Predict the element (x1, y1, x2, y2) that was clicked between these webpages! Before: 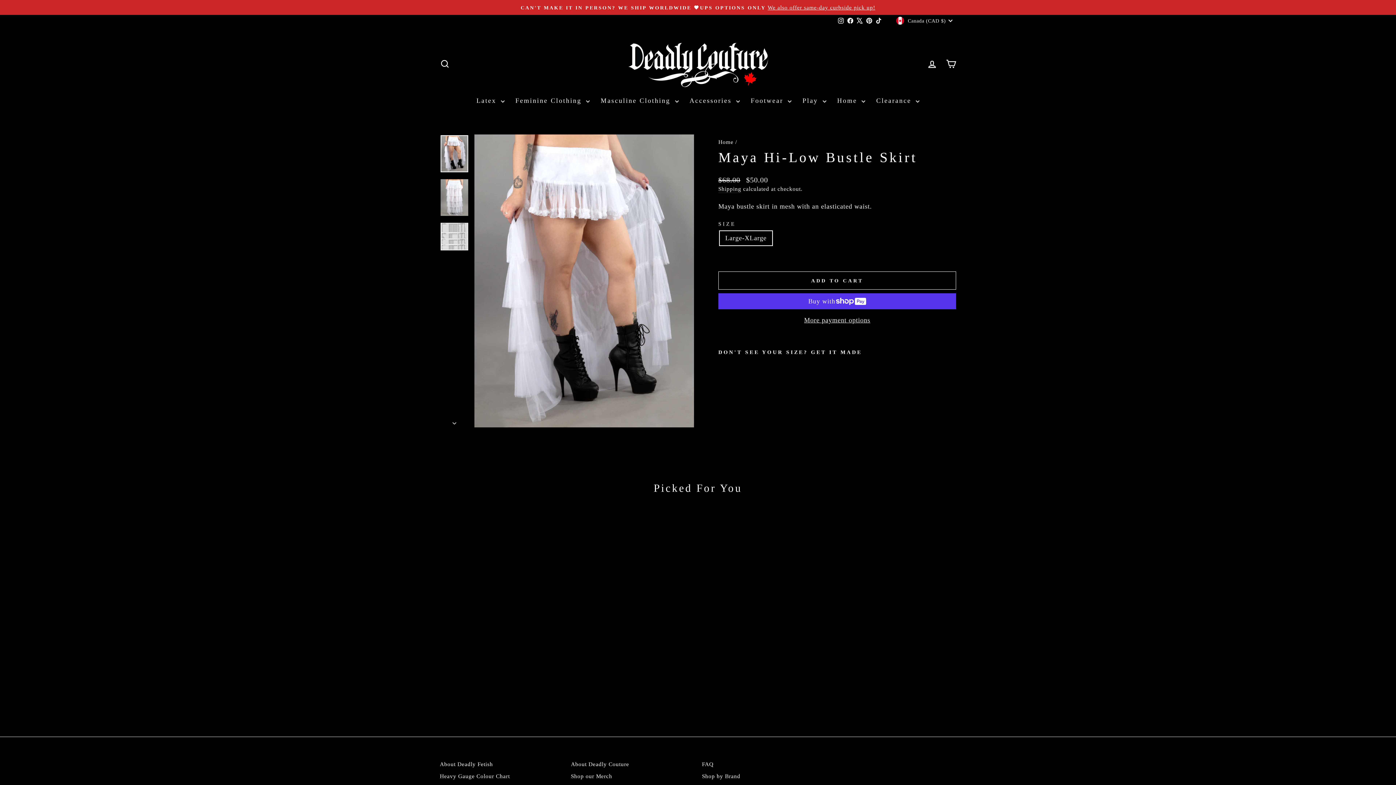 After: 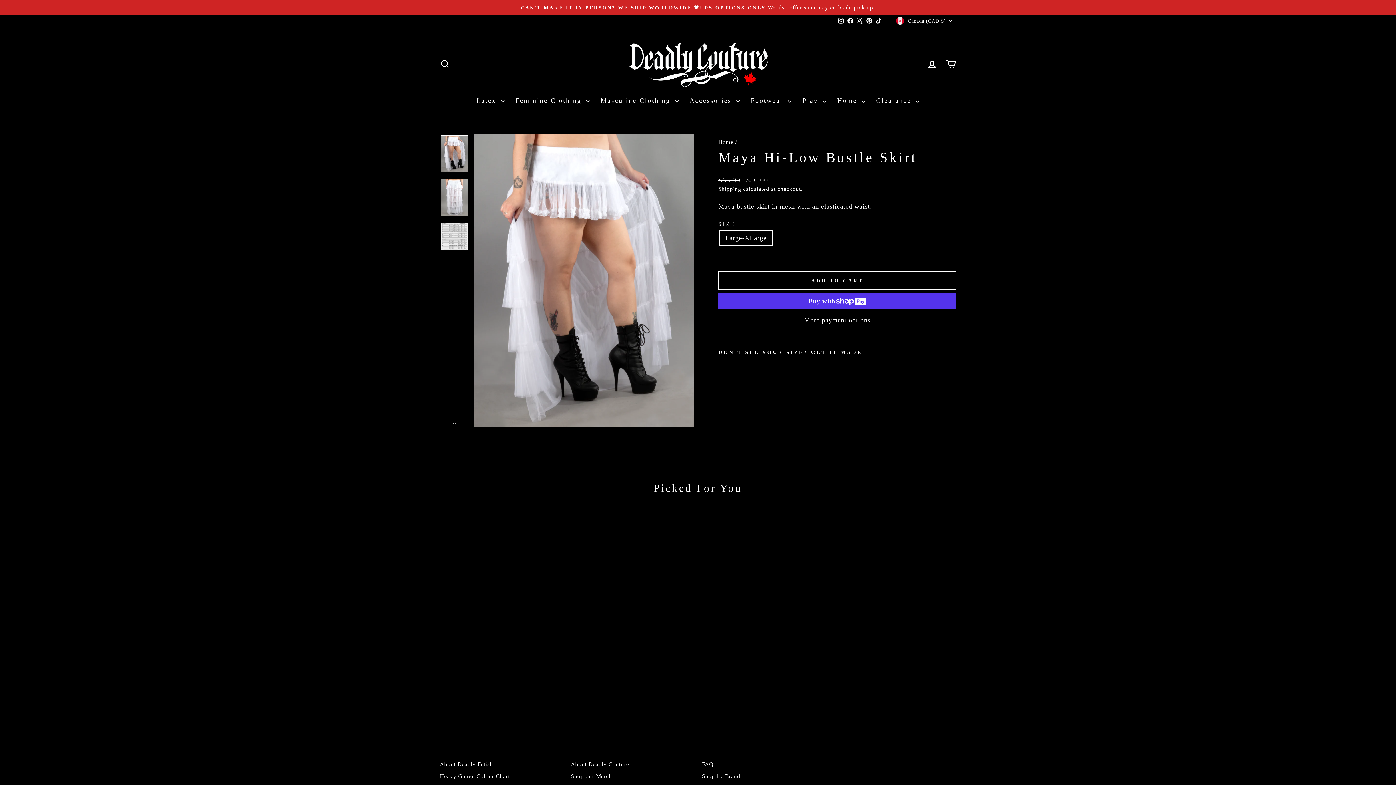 Action: label: Instagram bbox: (836, 15, 845, 26)